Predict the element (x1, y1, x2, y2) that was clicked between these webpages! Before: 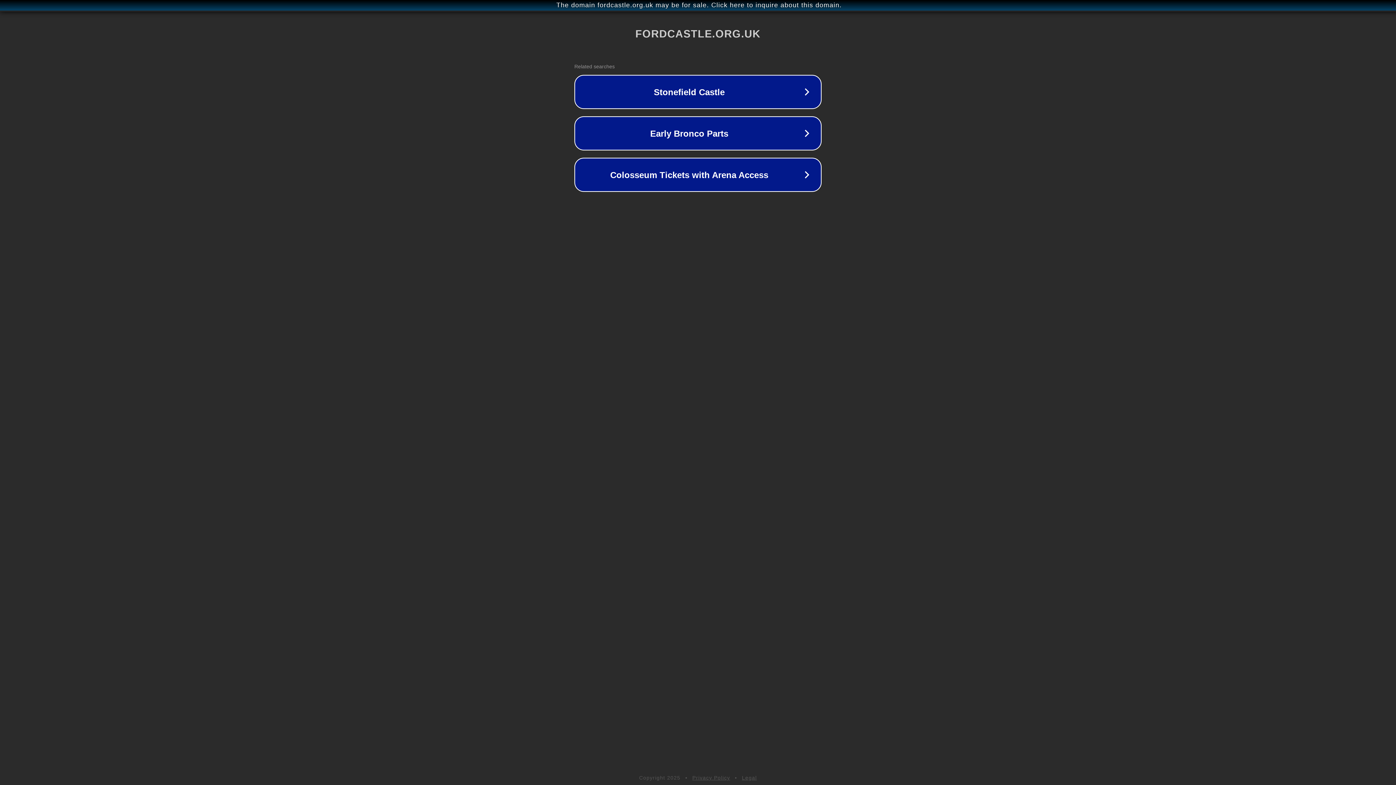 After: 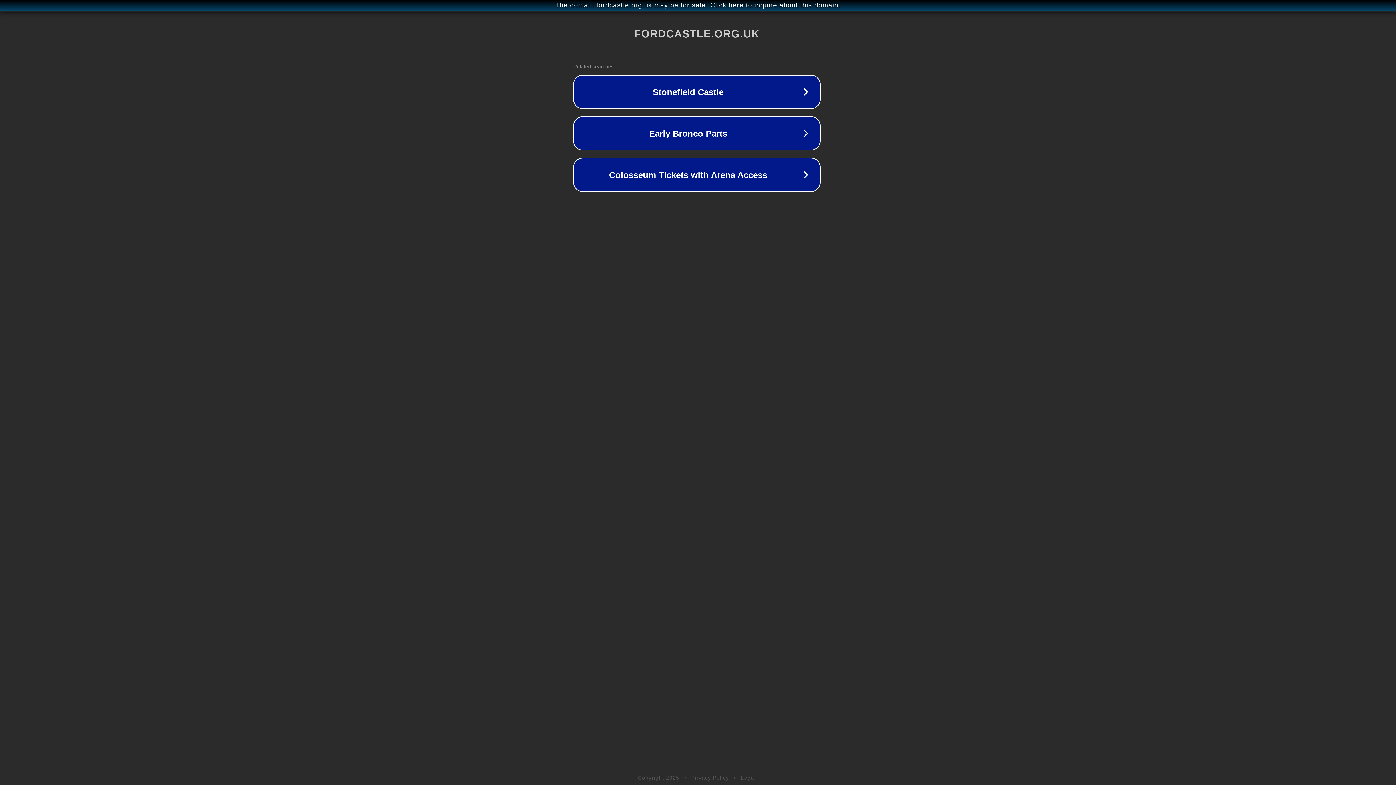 Action: bbox: (1, 1, 1397, 9) label: The domain fordcastle.org.uk may be for sale. Click here to inquire about this domain.